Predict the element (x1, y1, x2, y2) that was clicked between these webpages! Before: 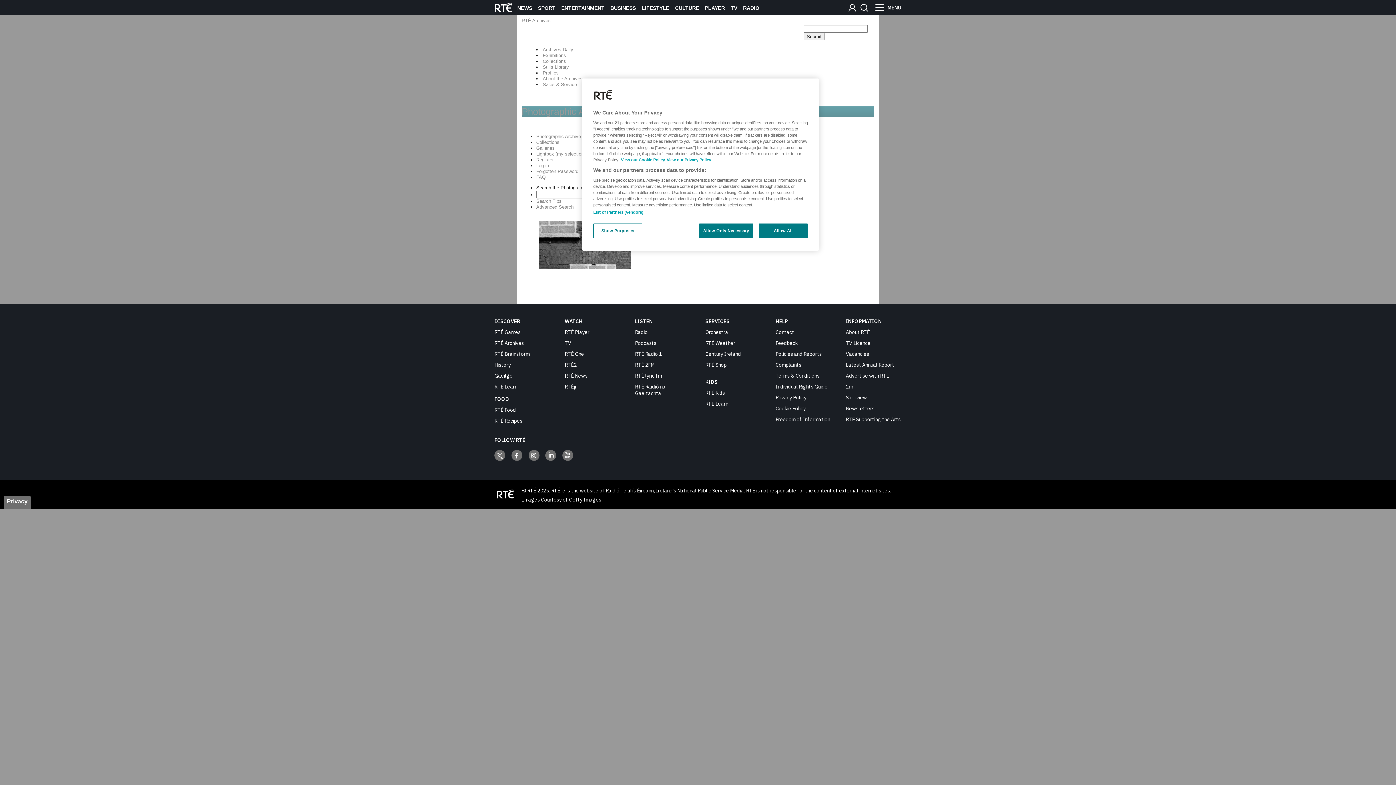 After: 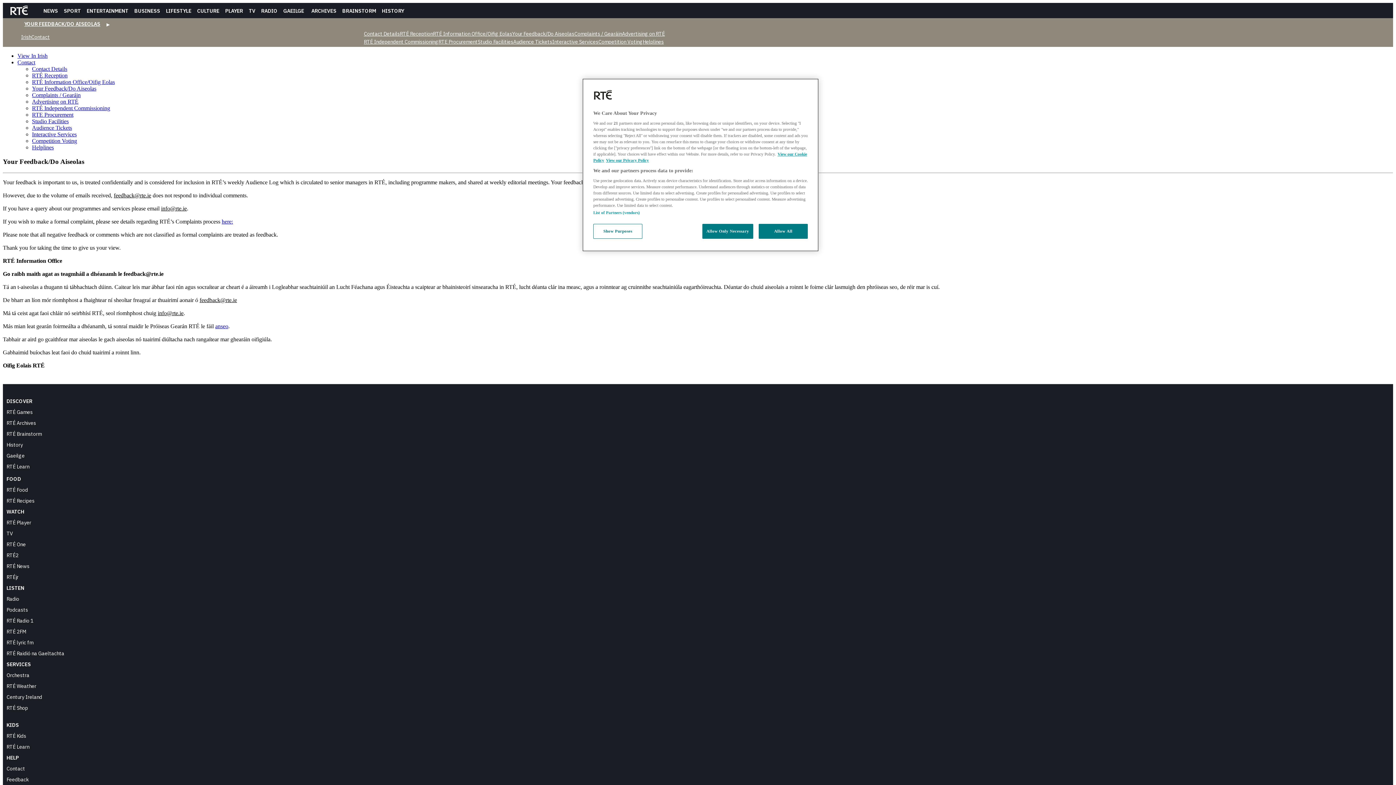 Action: bbox: (775, 339, 797, 346) label: Feedback